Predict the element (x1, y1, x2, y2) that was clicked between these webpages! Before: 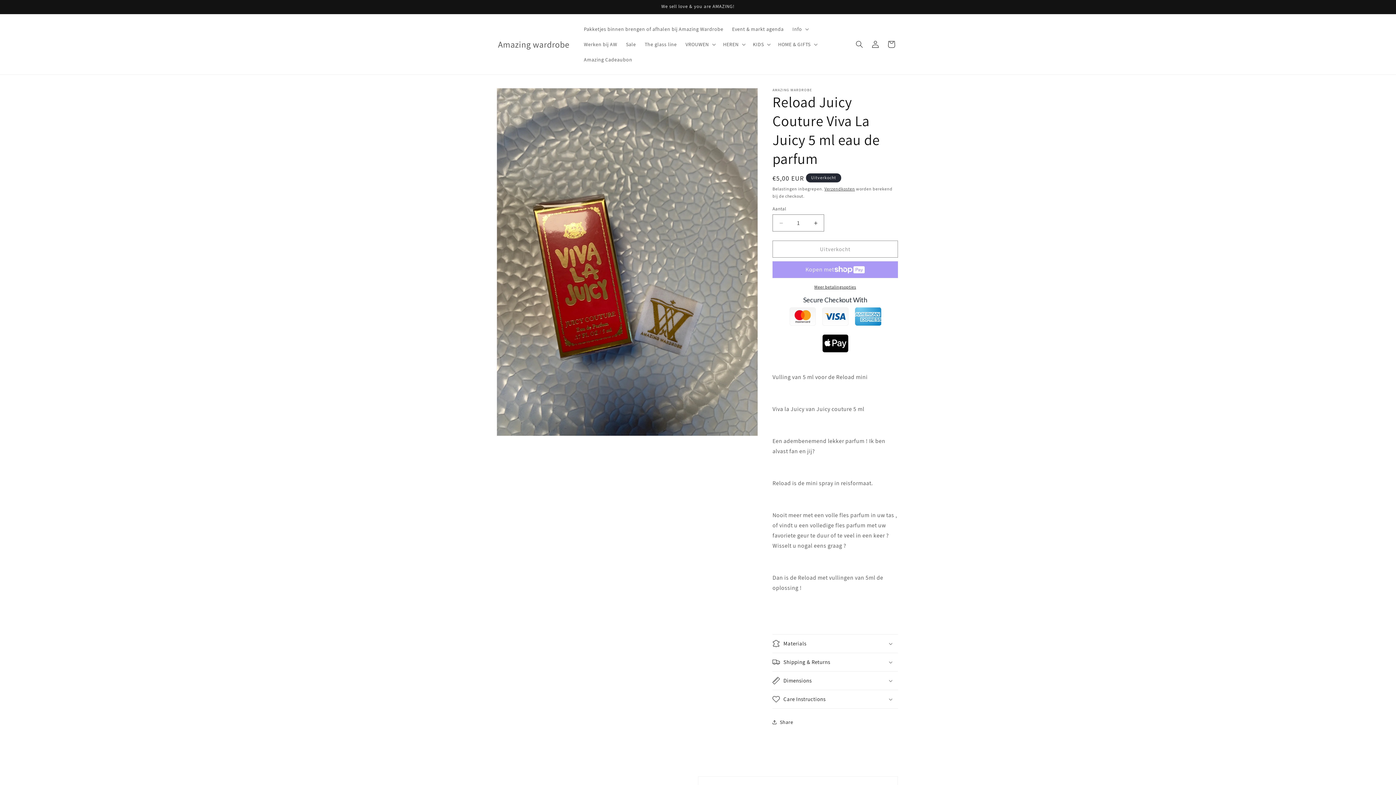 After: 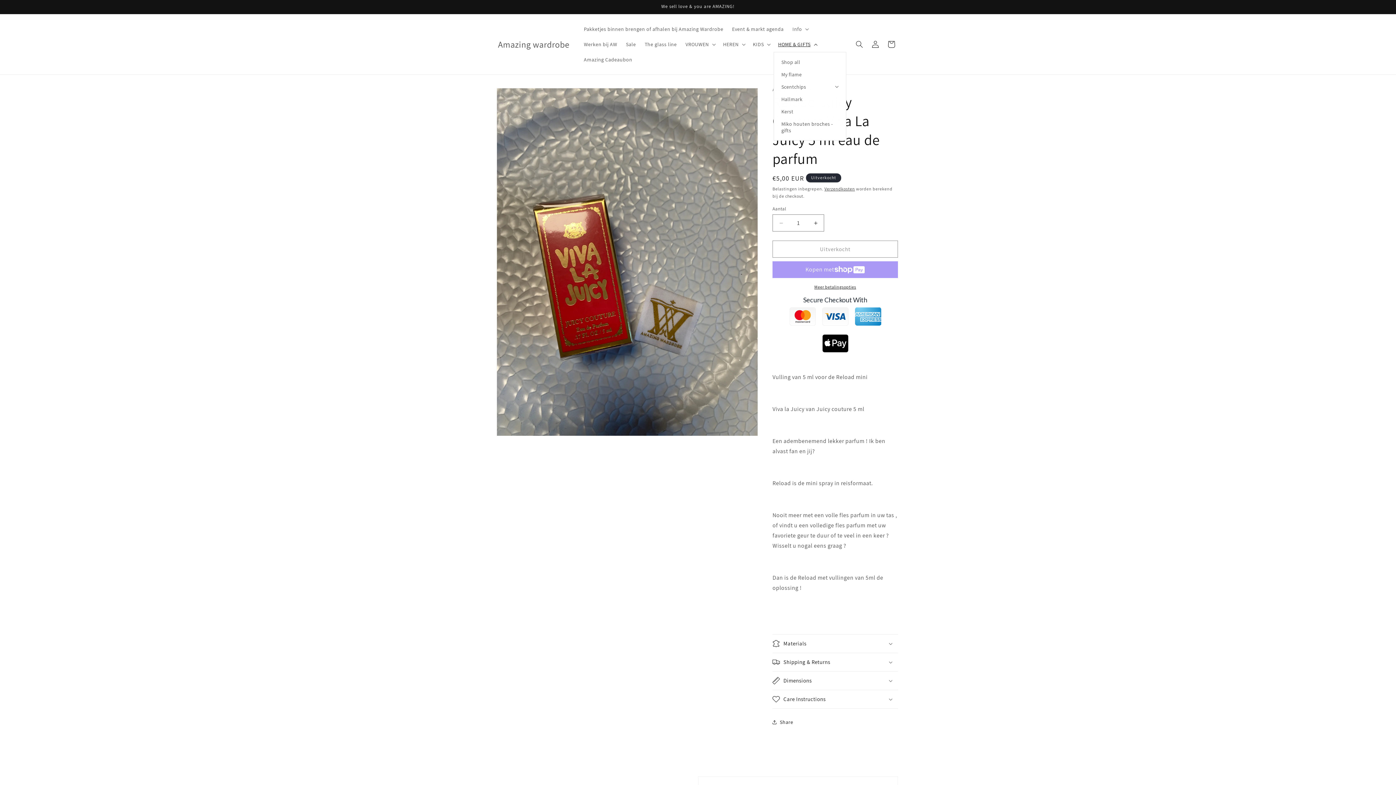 Action: label: HOME & GIFTS bbox: (773, 36, 820, 52)